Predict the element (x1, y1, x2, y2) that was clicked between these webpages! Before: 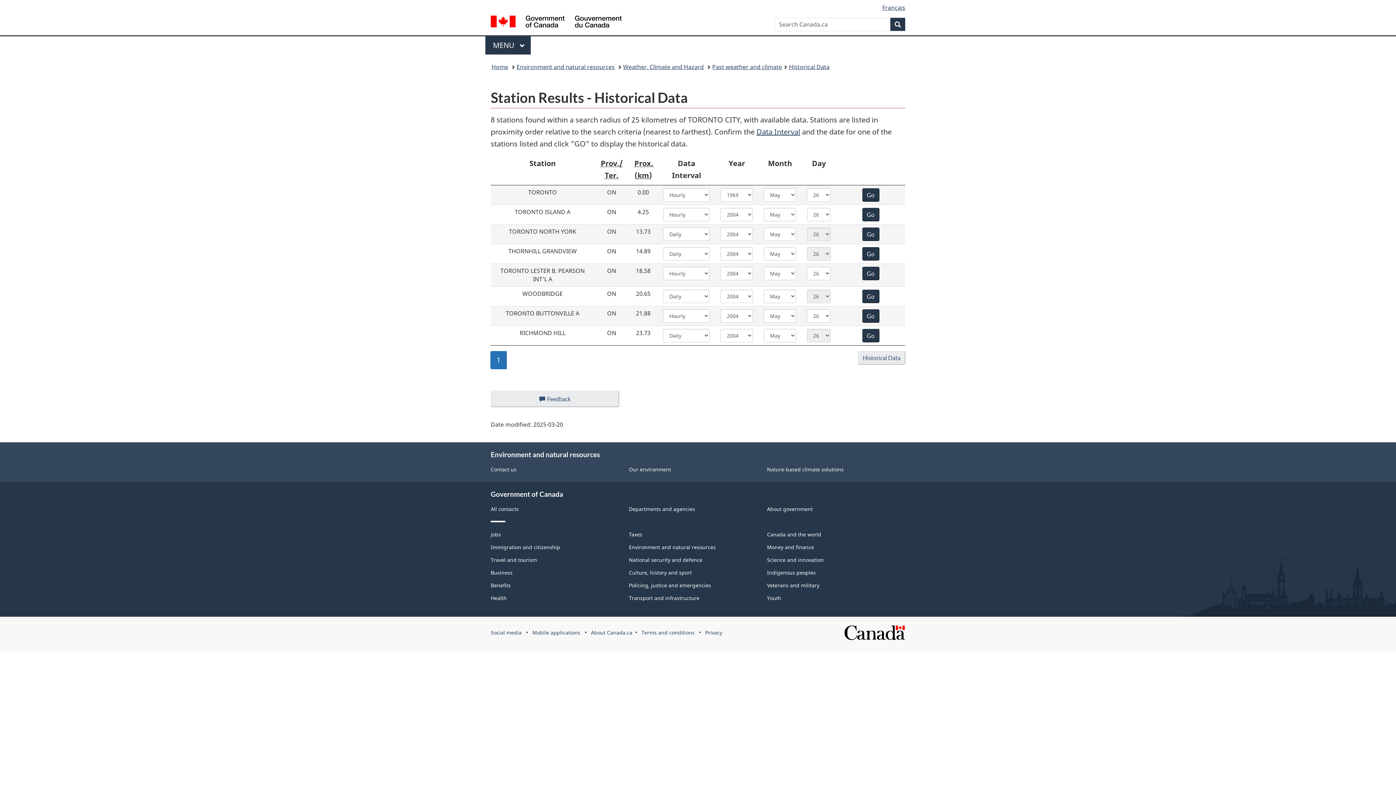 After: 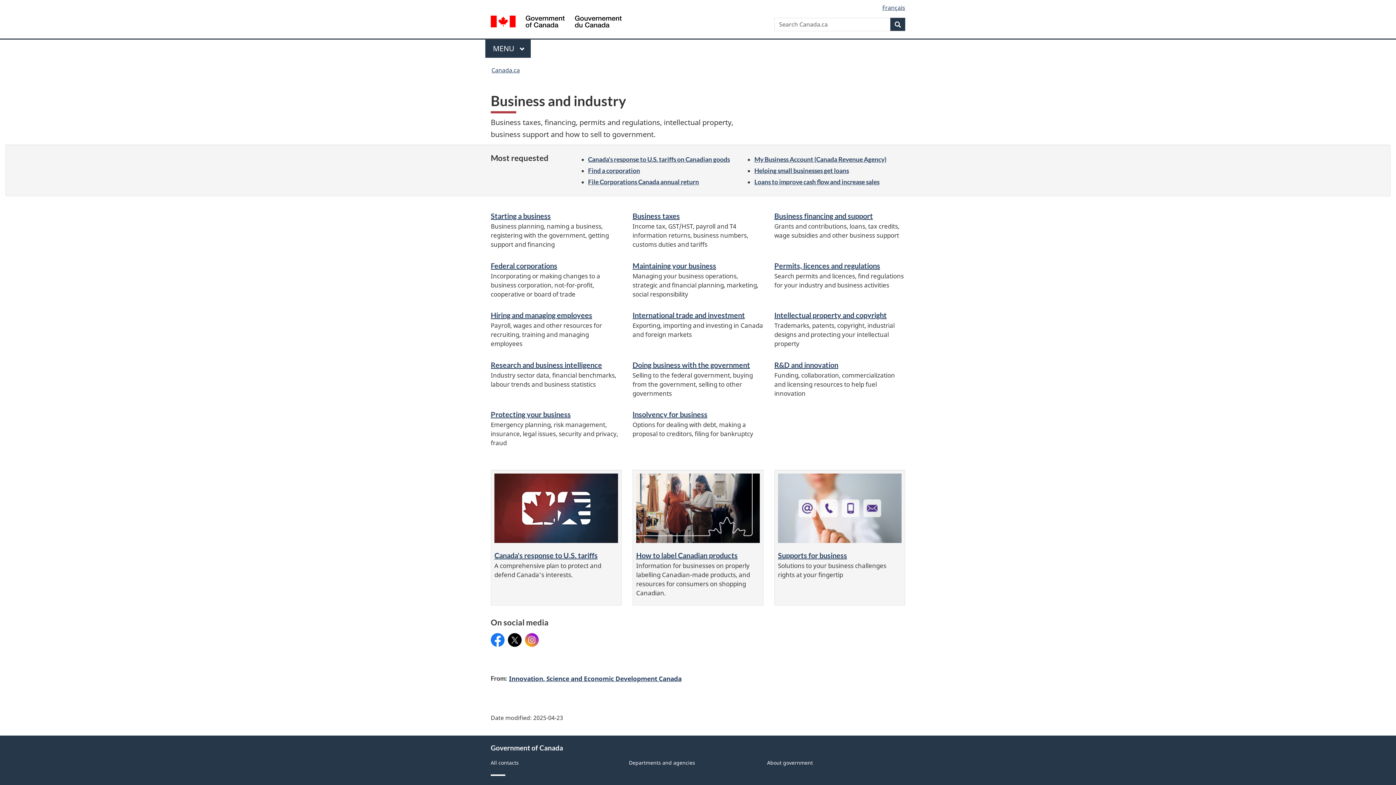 Action: bbox: (490, 569, 512, 576) label: Business